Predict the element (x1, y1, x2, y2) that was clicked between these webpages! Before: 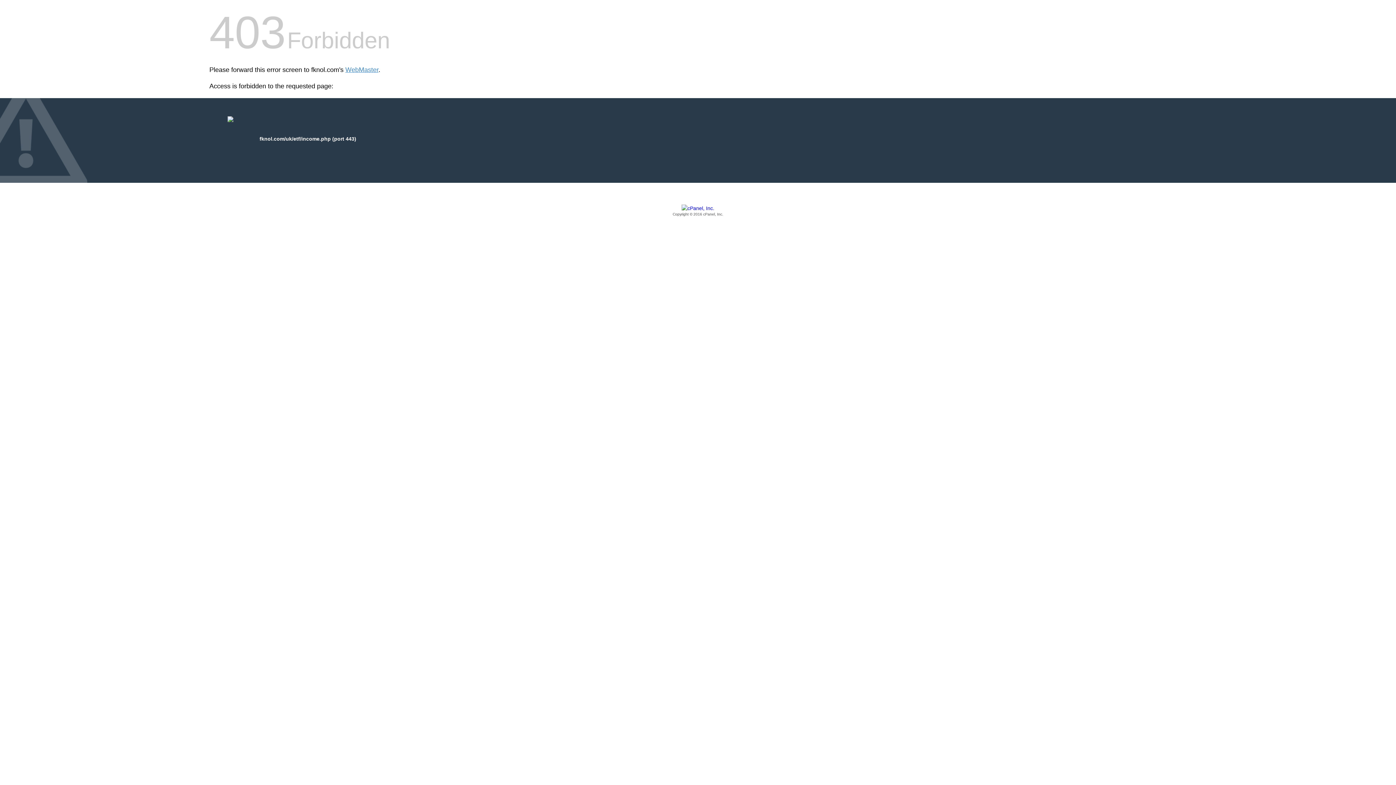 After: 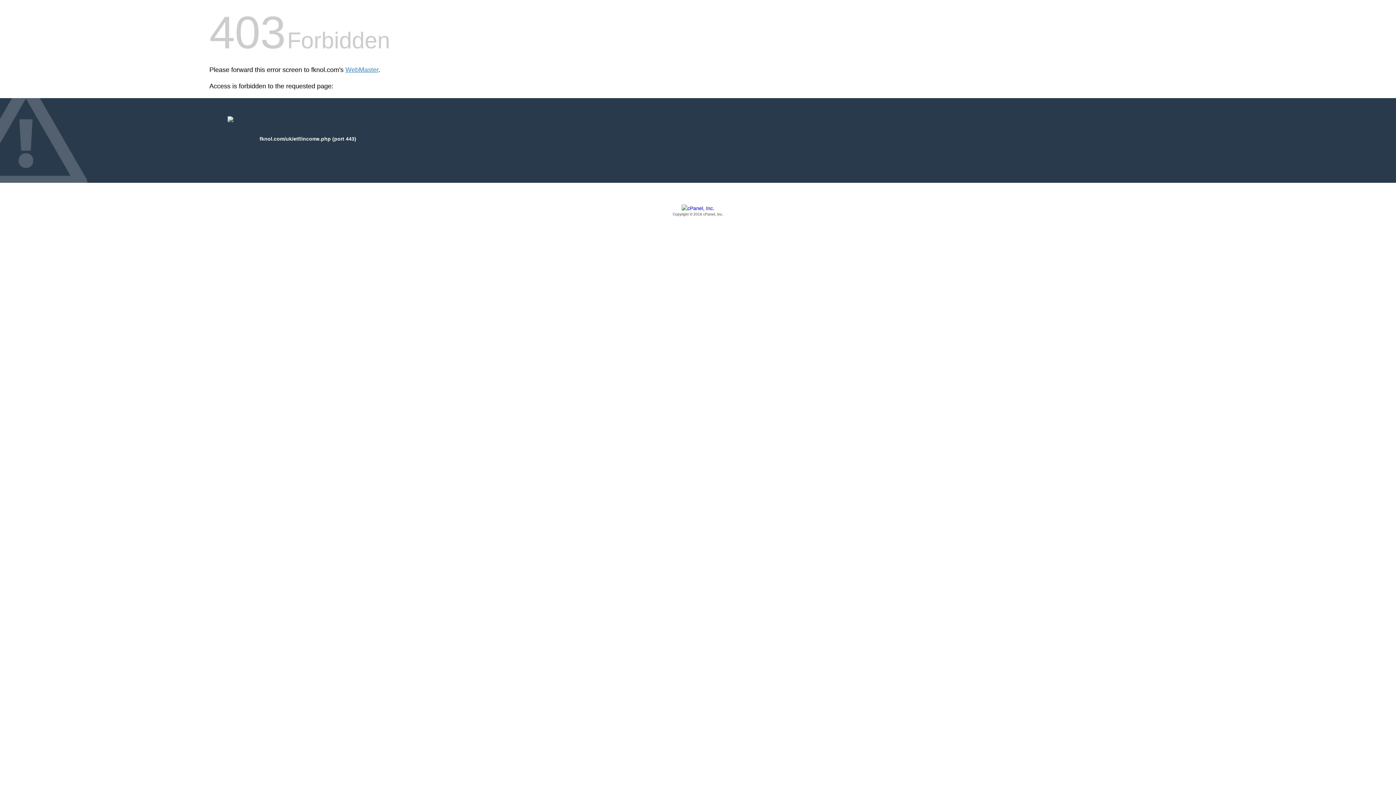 Action: bbox: (209, 205, 1186, 217) label: Copyright © 2016 cPanel, Inc.